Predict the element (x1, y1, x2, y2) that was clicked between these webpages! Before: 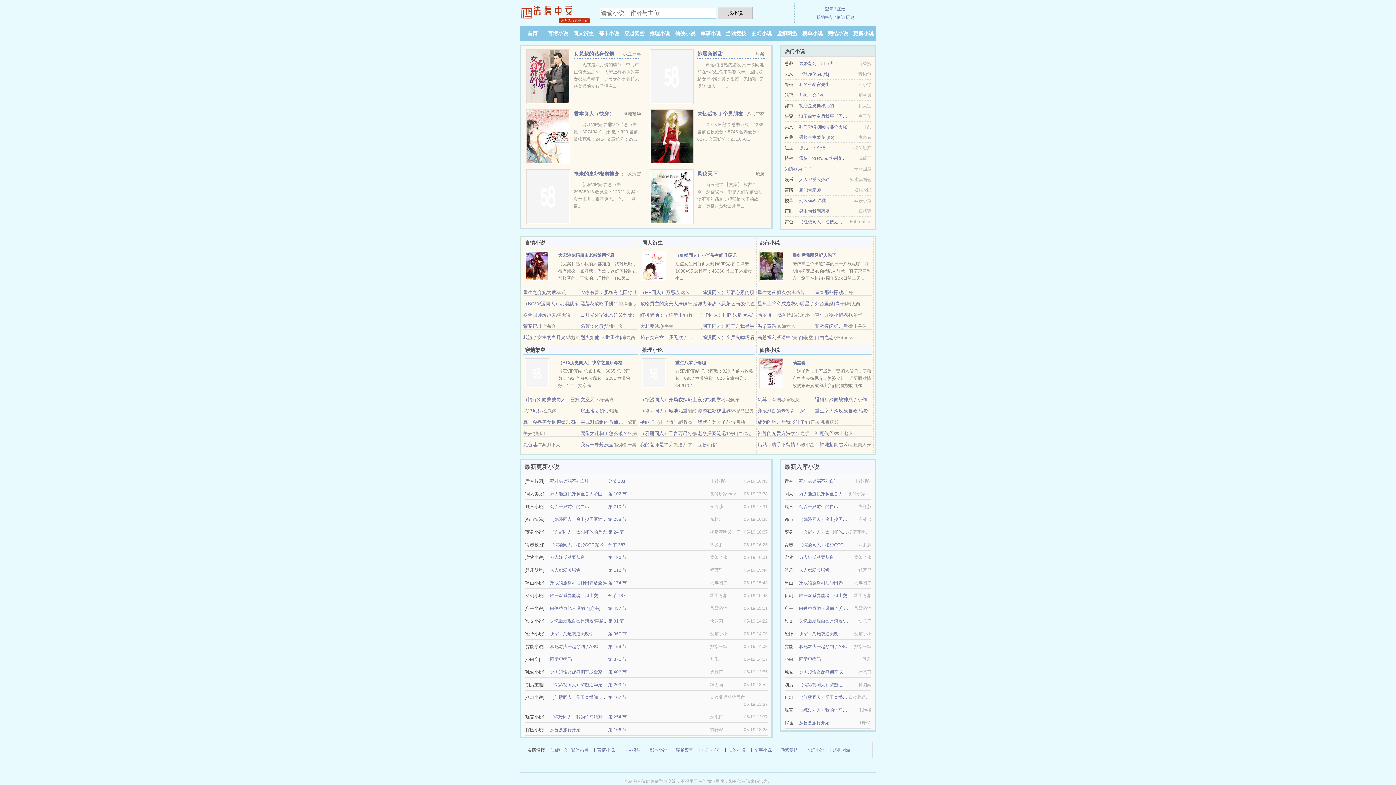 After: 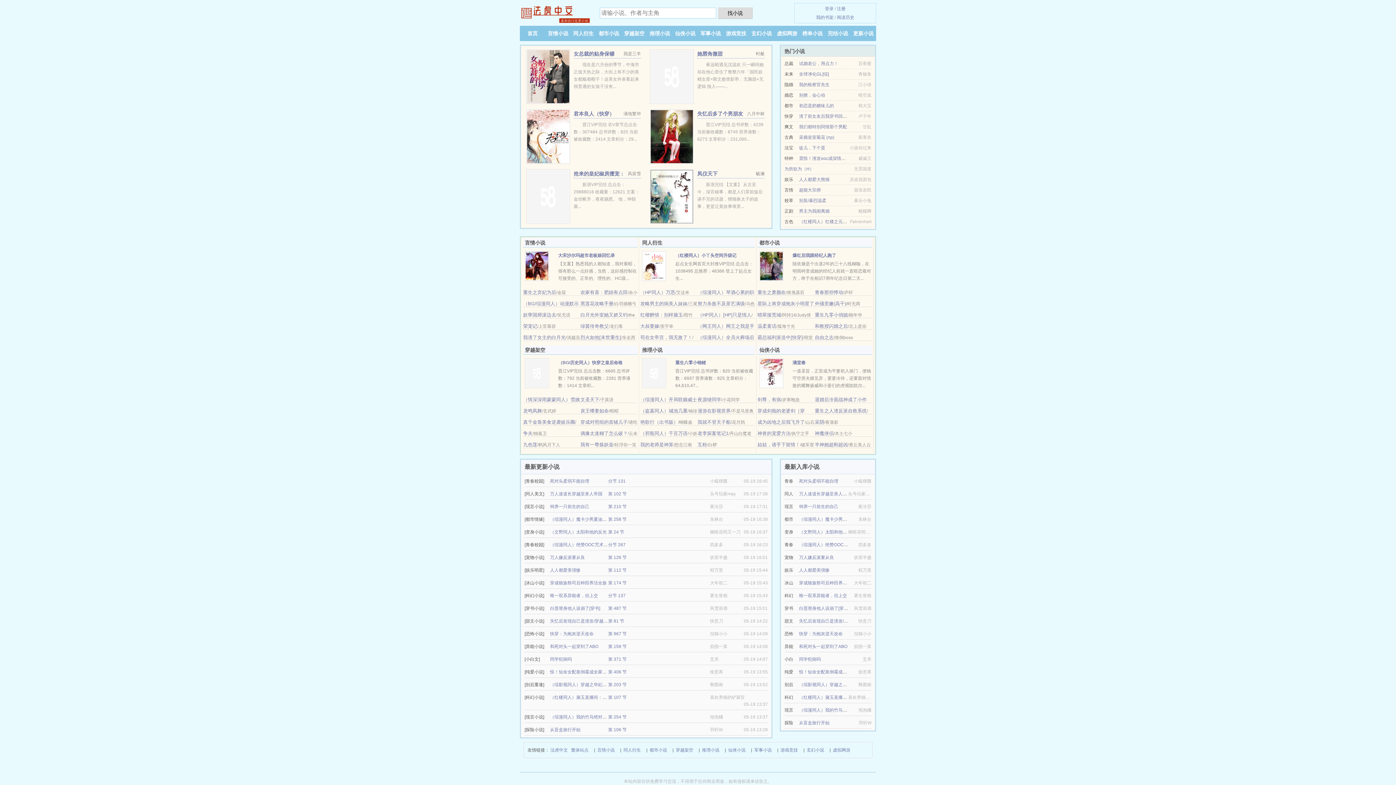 Action: bbox: (799, 568, 829, 573) label: 人人都爱美强惨